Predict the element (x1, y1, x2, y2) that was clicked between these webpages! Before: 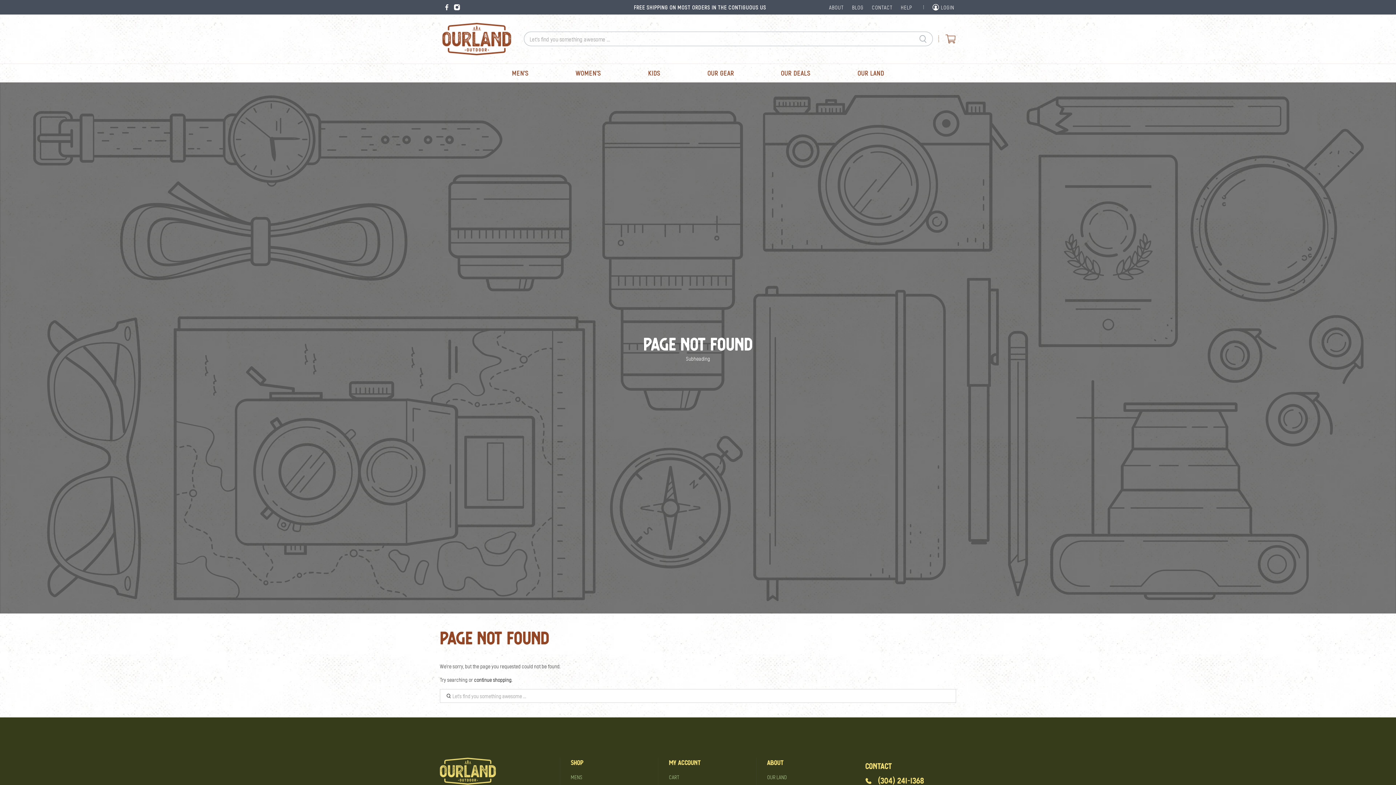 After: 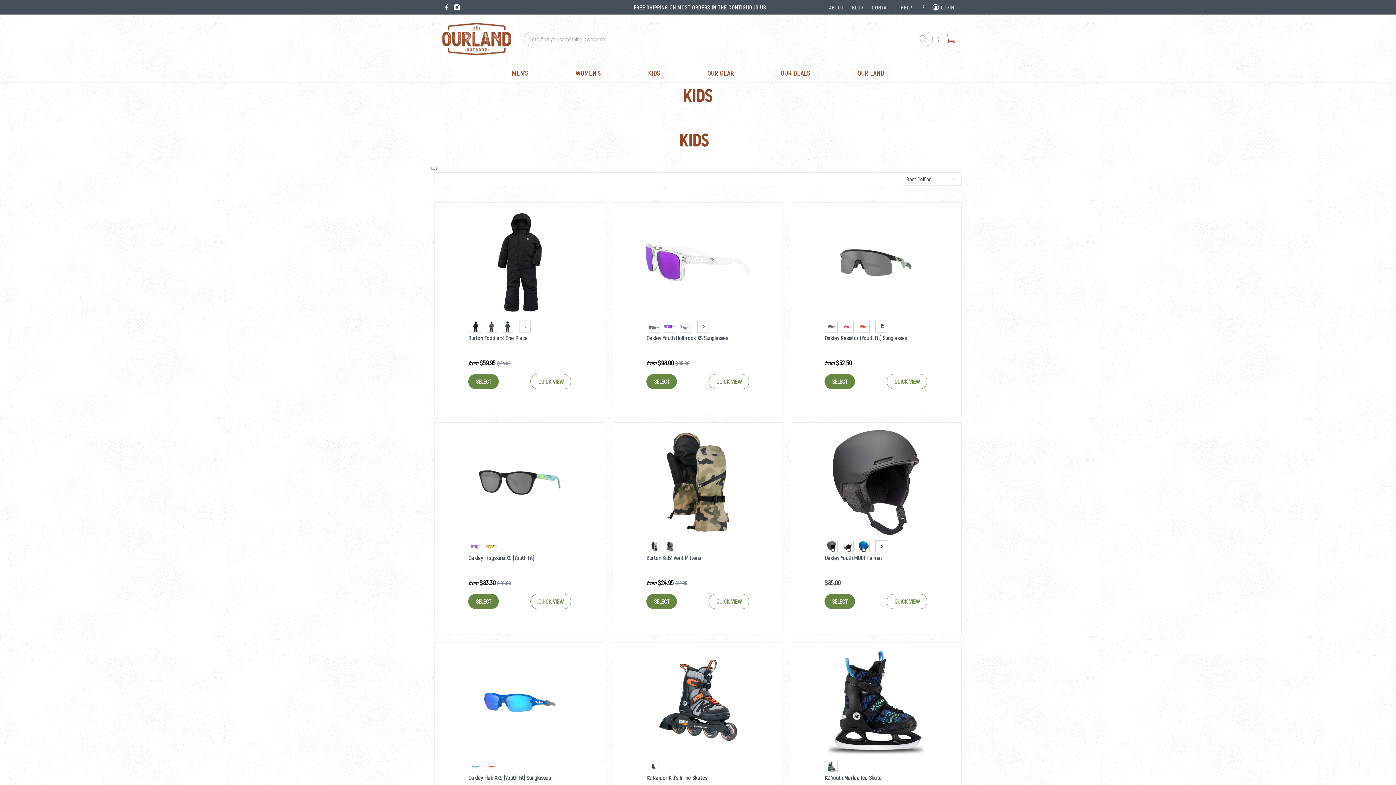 Action: label: KIDS bbox: (648, 63, 660, 82)